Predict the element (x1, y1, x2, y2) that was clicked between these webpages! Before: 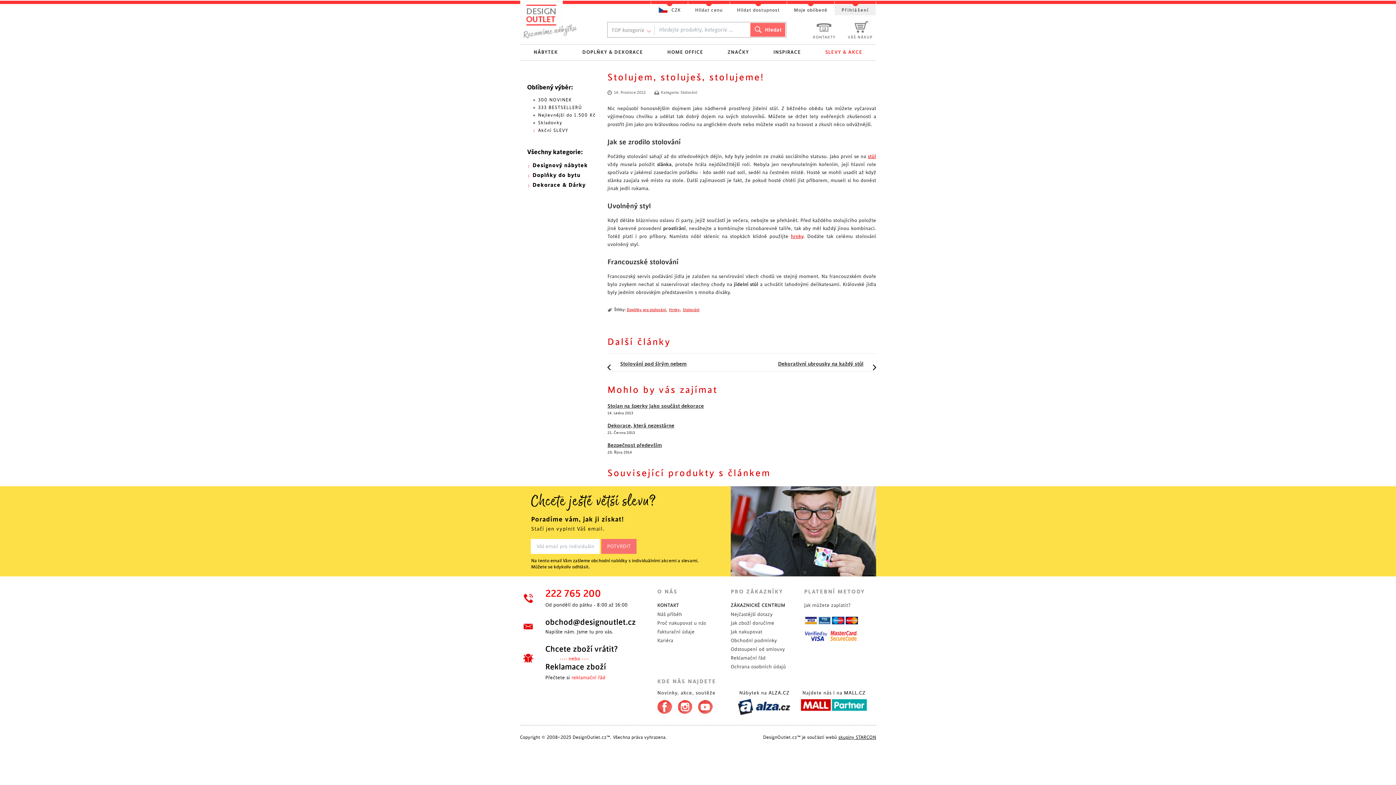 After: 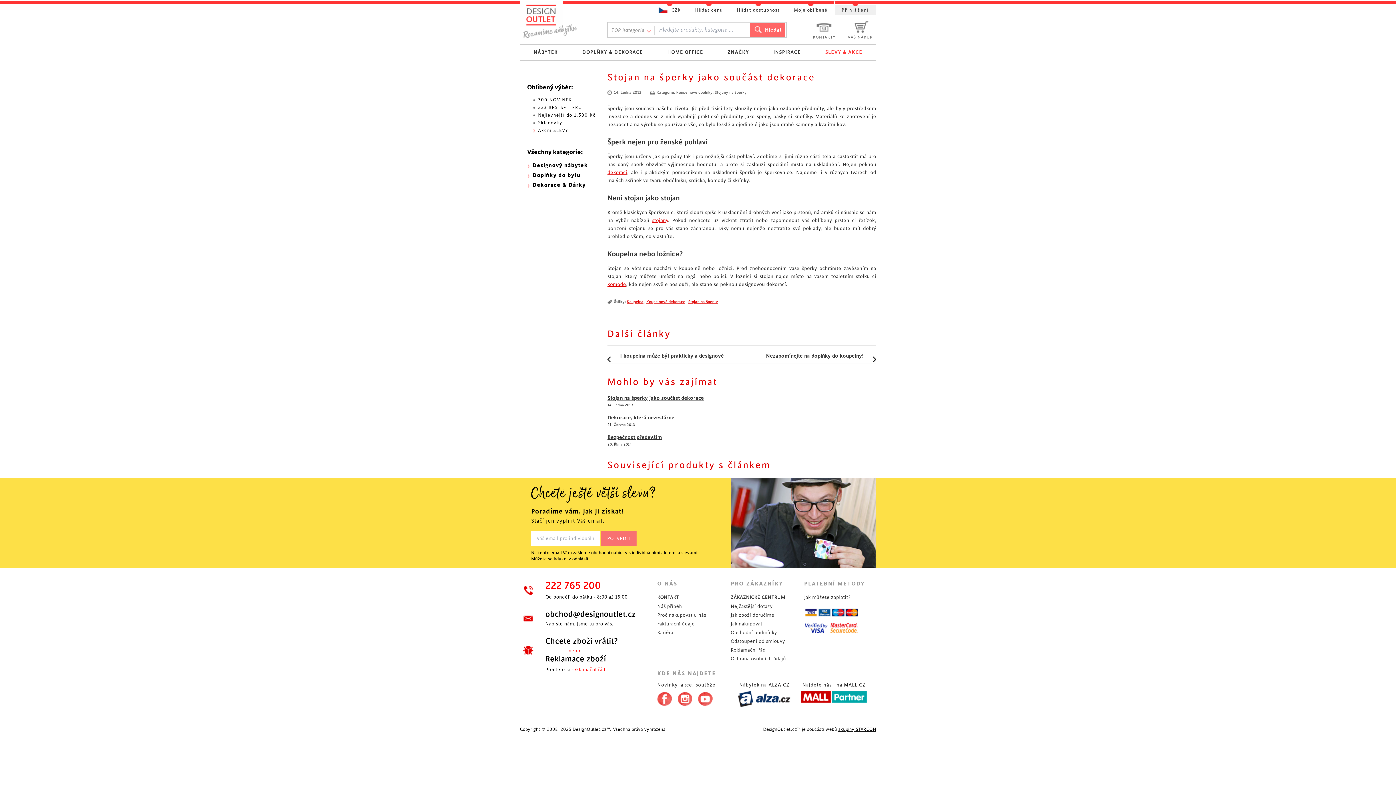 Action: label: Stojan na šperky jako součást dekorace bbox: (607, 403, 704, 409)